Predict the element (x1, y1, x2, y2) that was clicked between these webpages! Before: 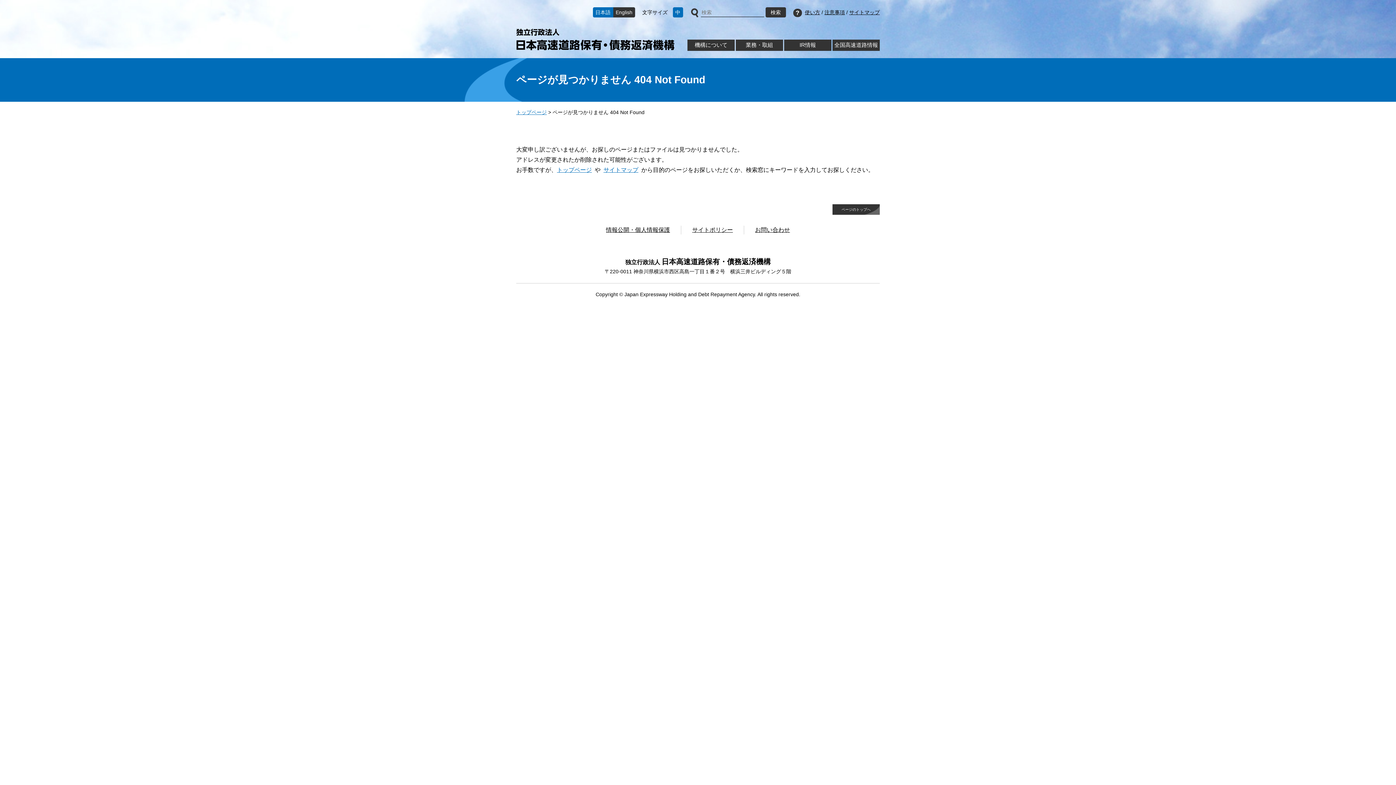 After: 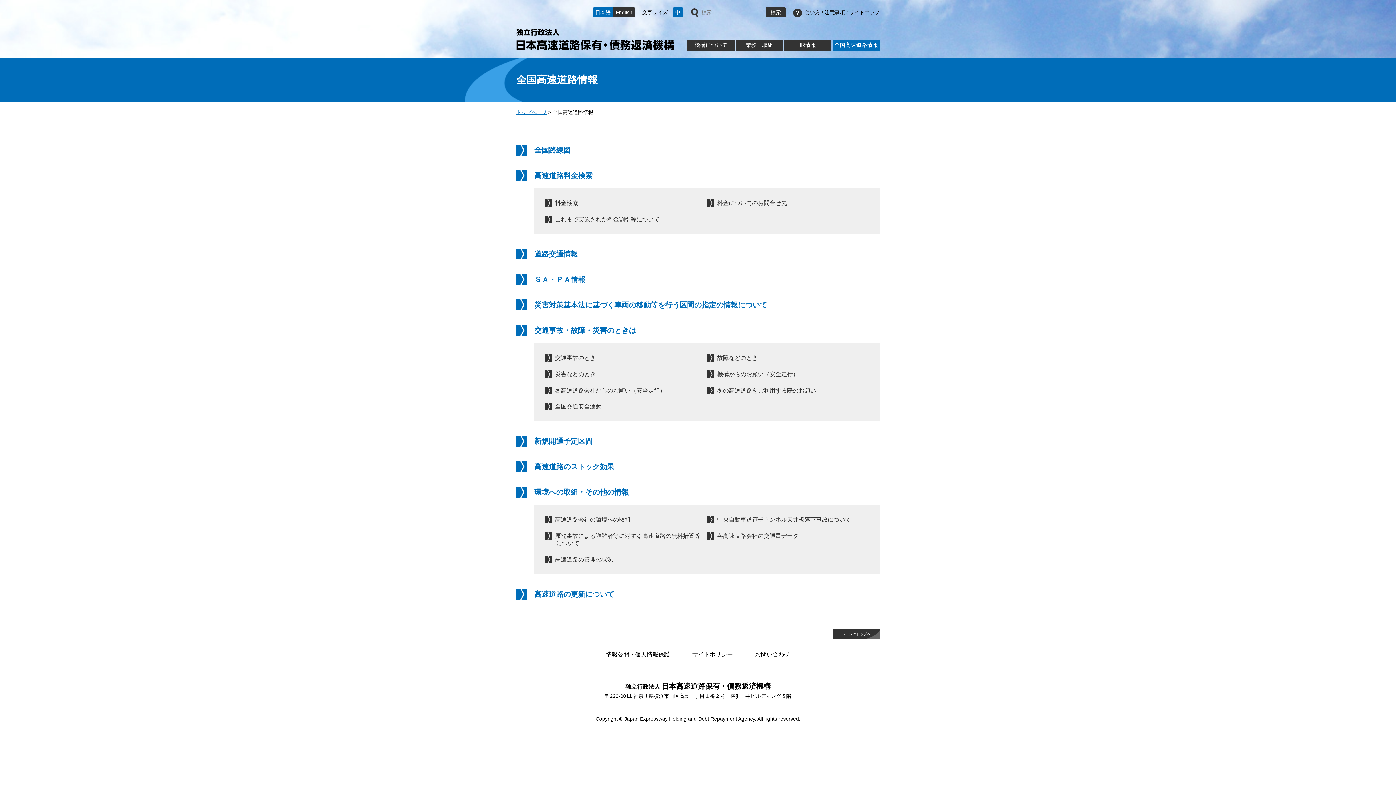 Action: label: 全国高速道路情報 bbox: (832, 39, 880, 50)